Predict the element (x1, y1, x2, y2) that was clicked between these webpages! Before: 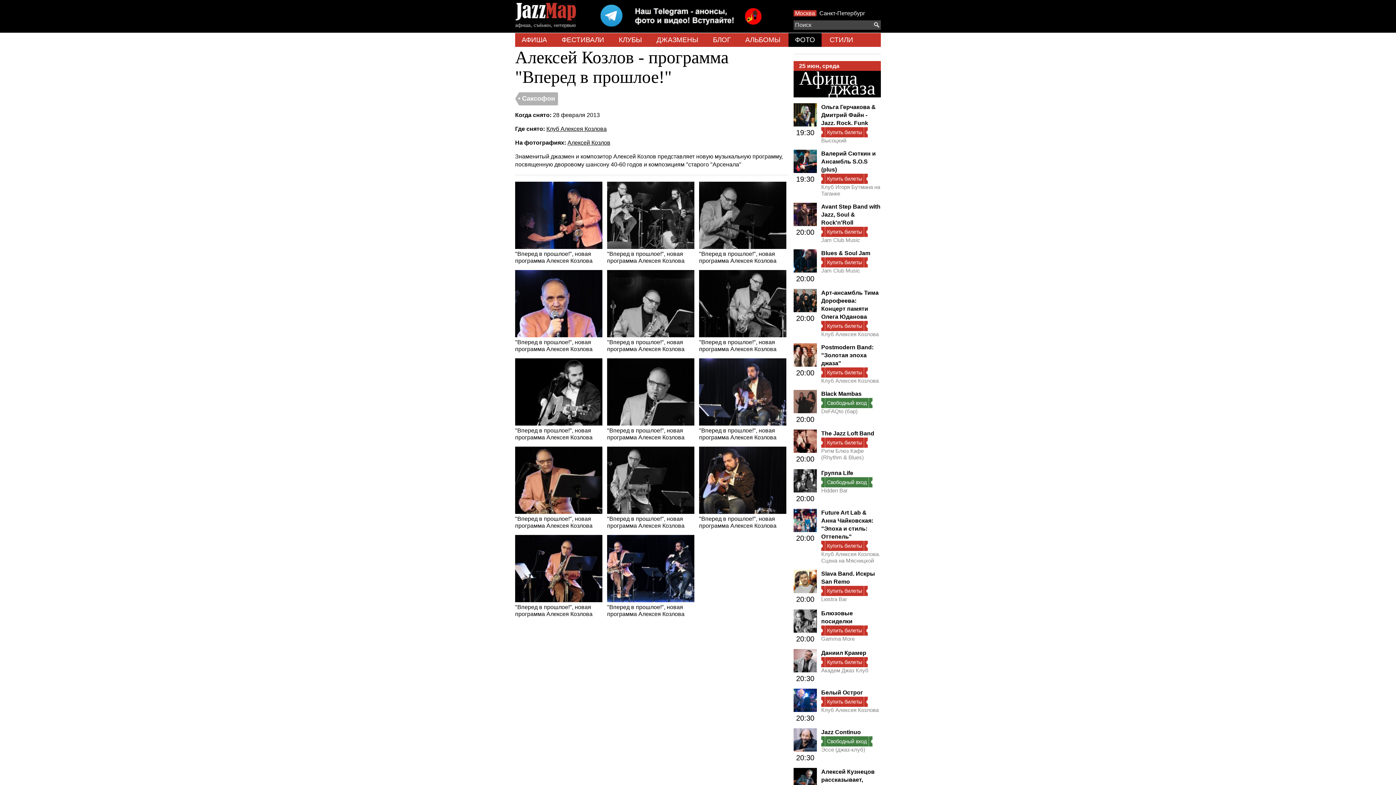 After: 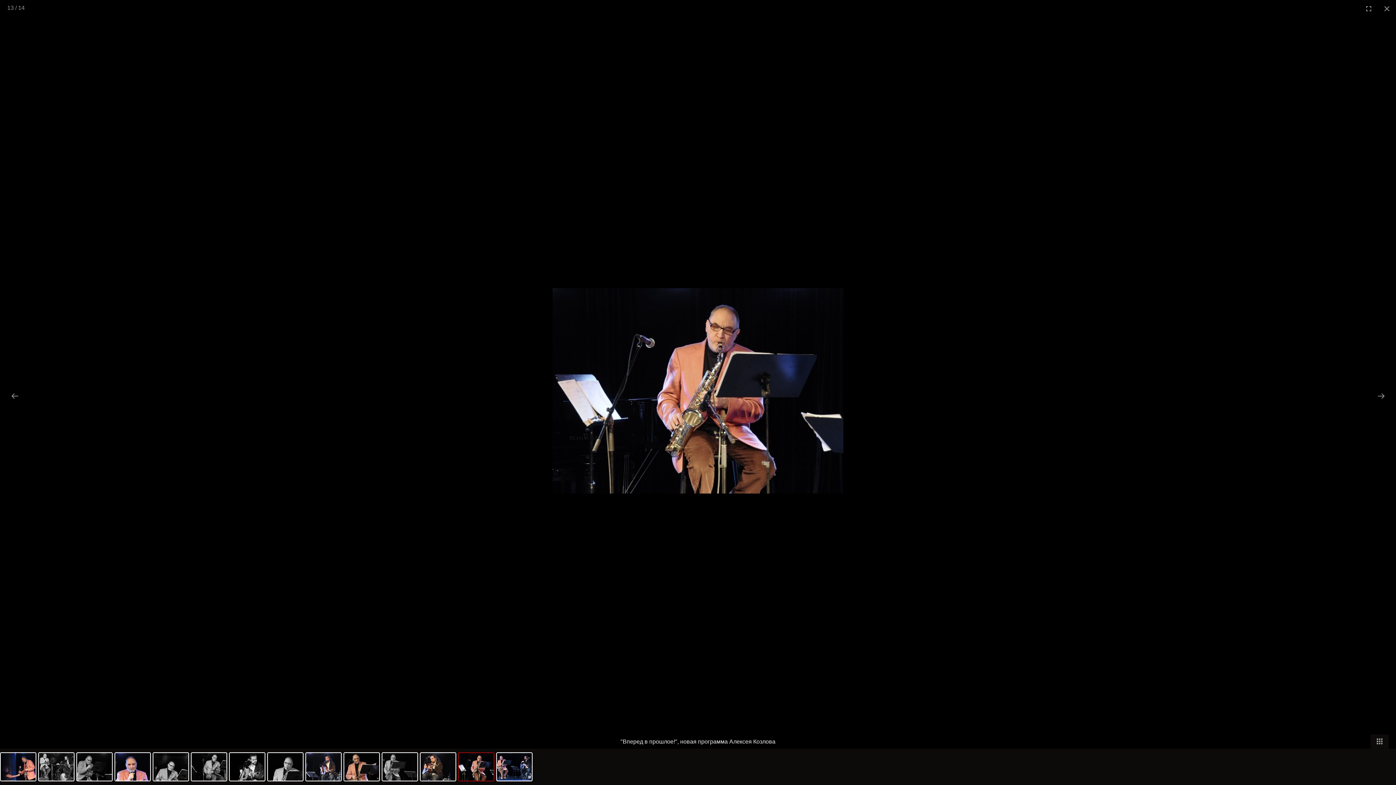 Action: bbox: (515, 597, 602, 617) label: "Вперед в прошлое!", новая программа Алексея Козлова